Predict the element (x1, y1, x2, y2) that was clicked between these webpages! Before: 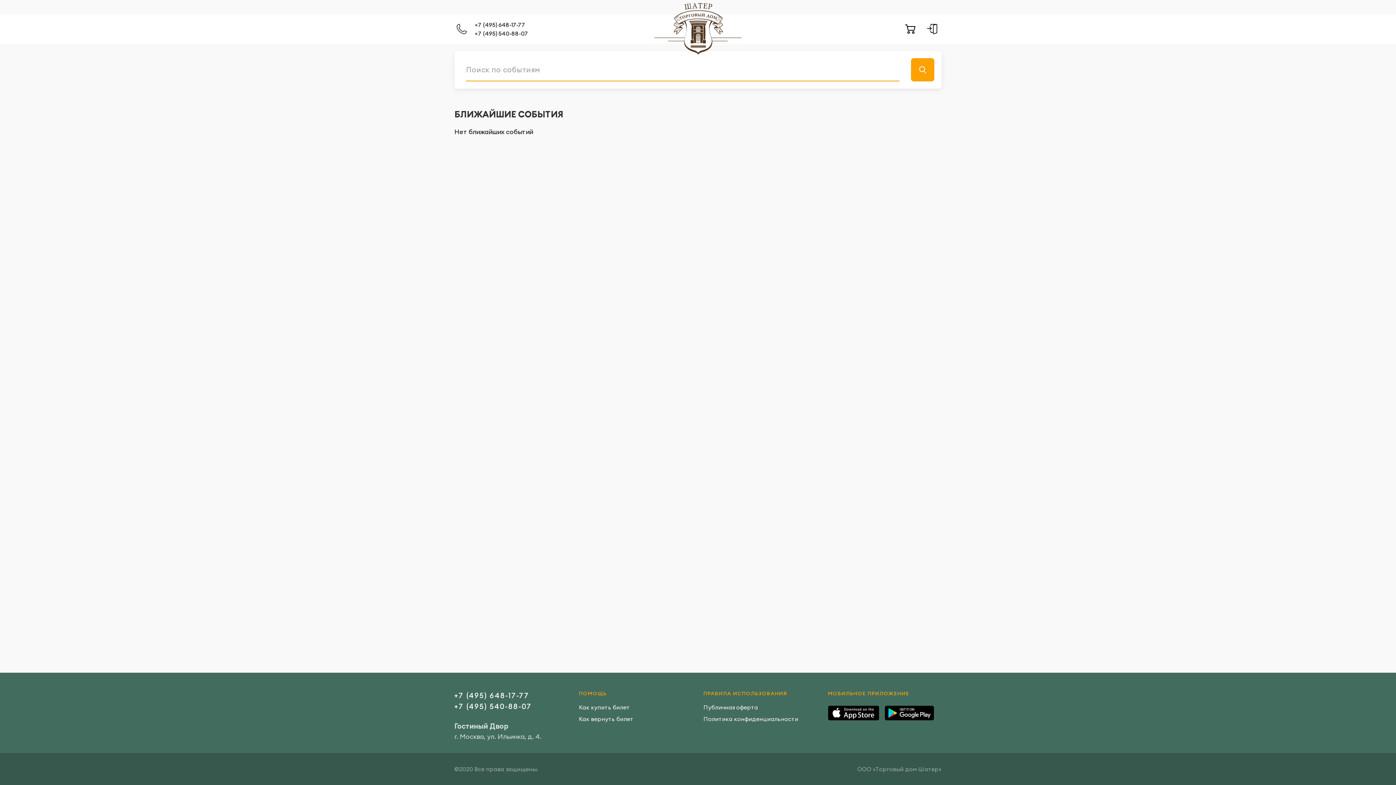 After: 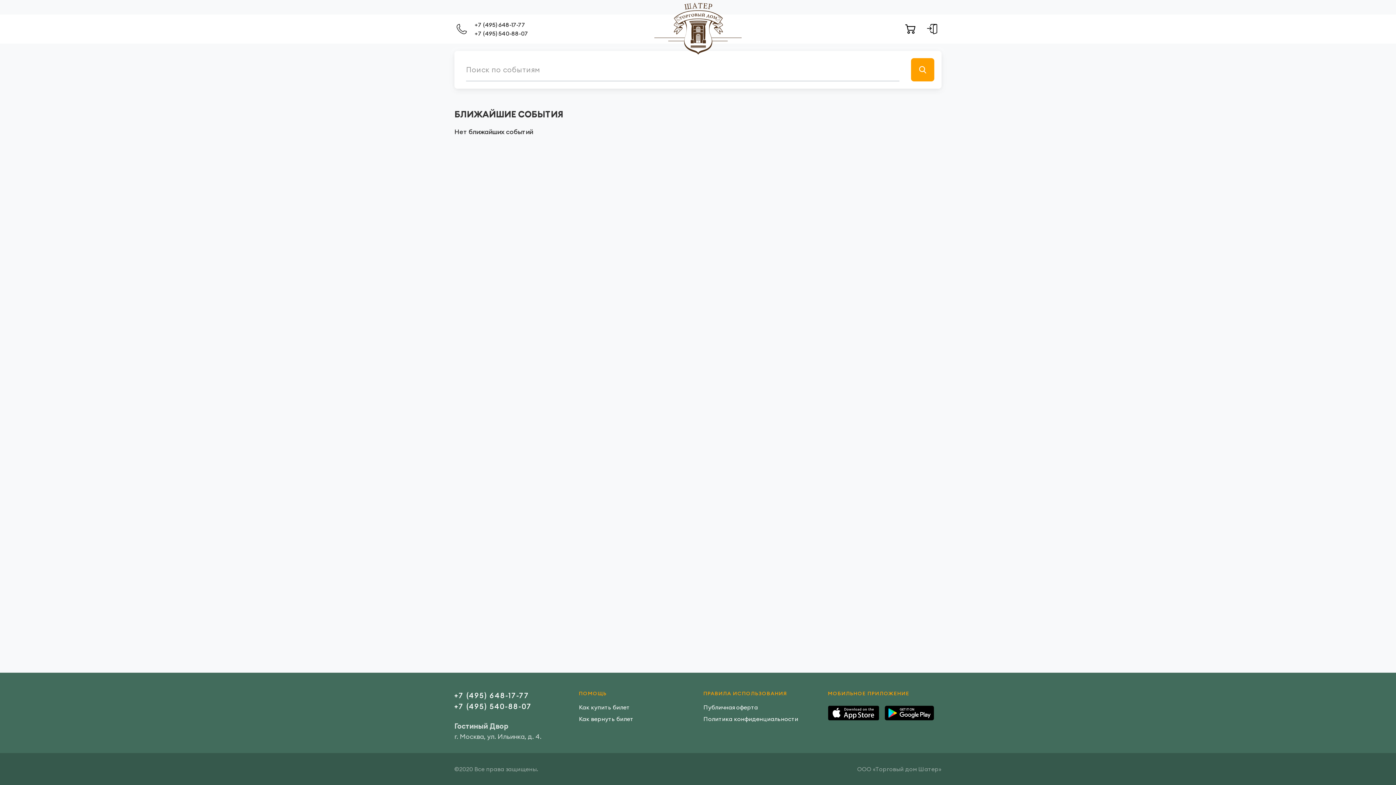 Action: bbox: (654, 2, 741, 54)